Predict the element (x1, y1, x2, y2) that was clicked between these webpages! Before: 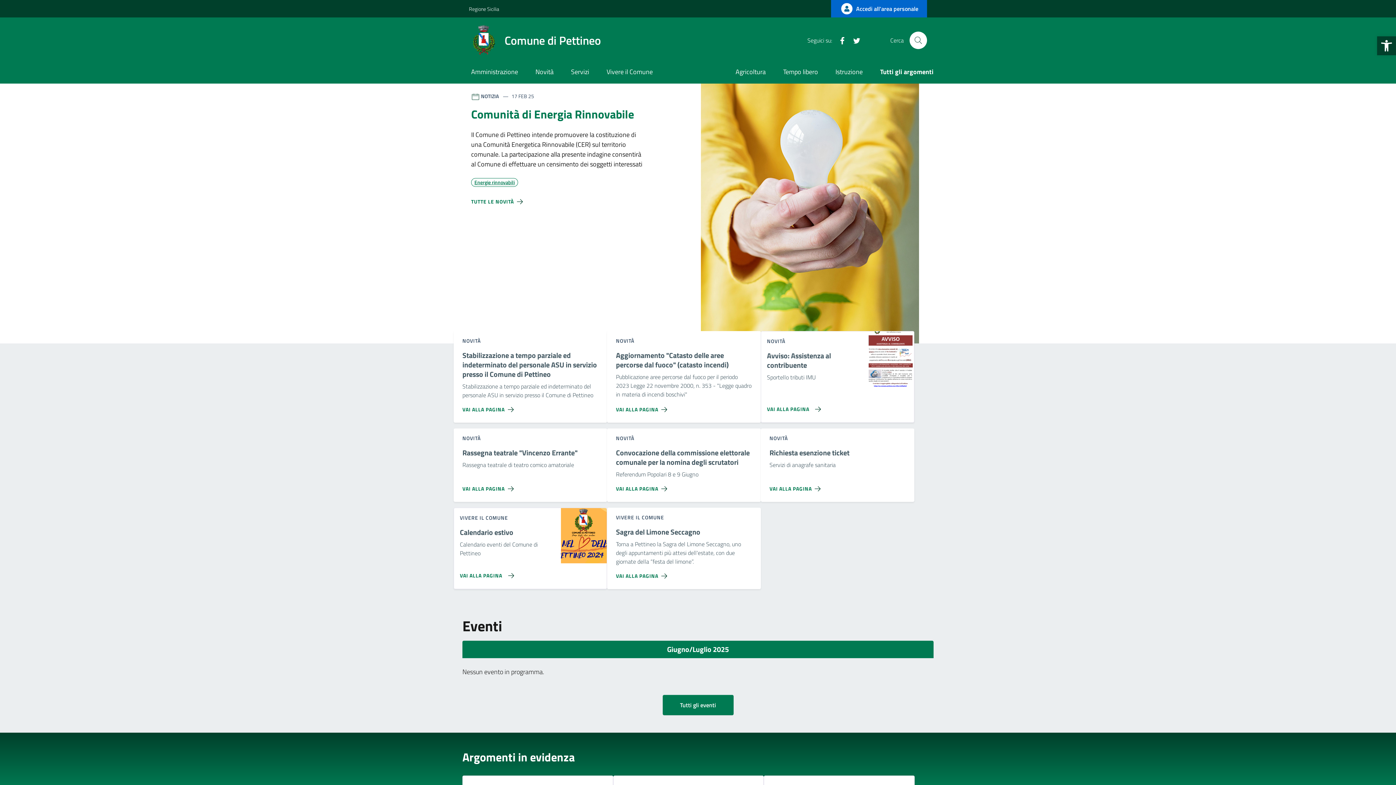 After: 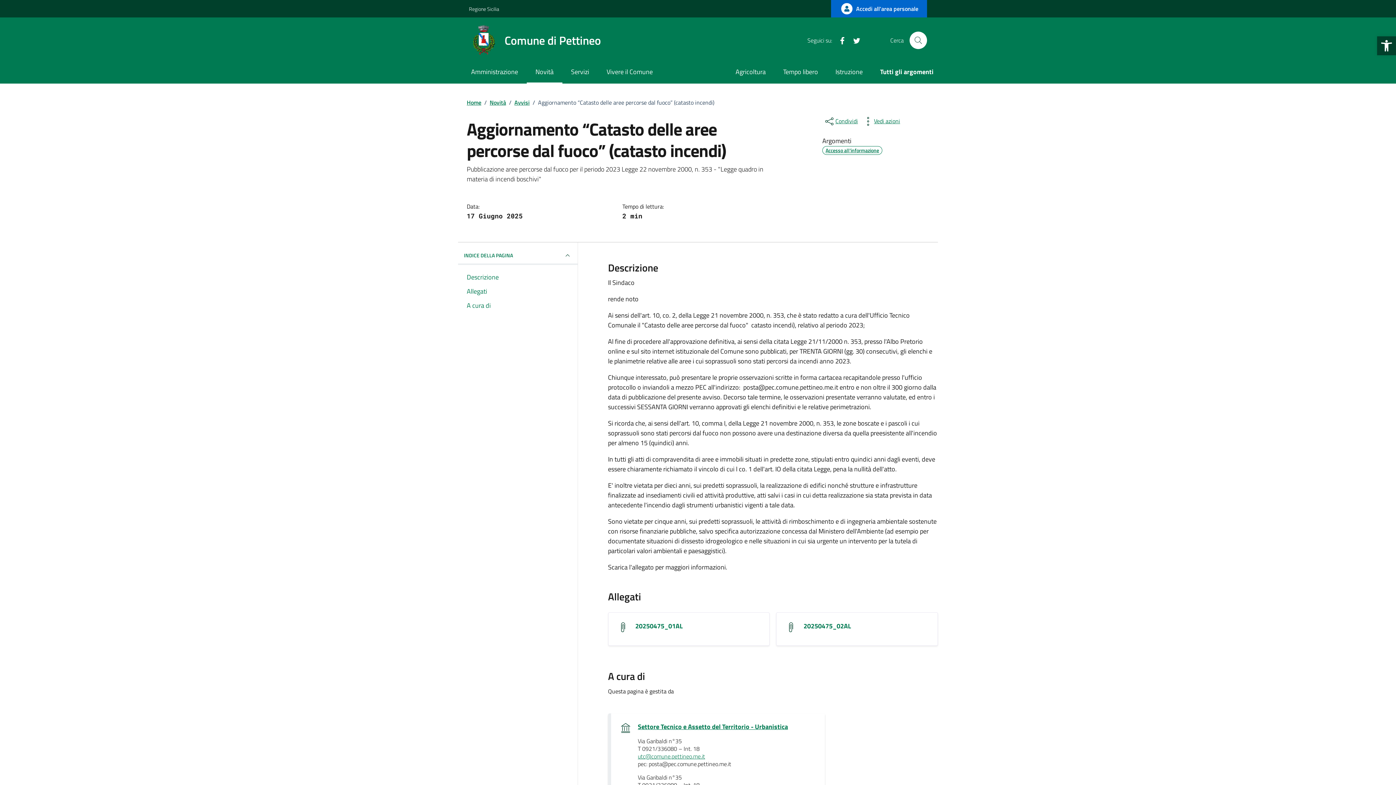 Action: bbox: (616, 399, 670, 414) label: Vai alla pagina Aggiornamento 